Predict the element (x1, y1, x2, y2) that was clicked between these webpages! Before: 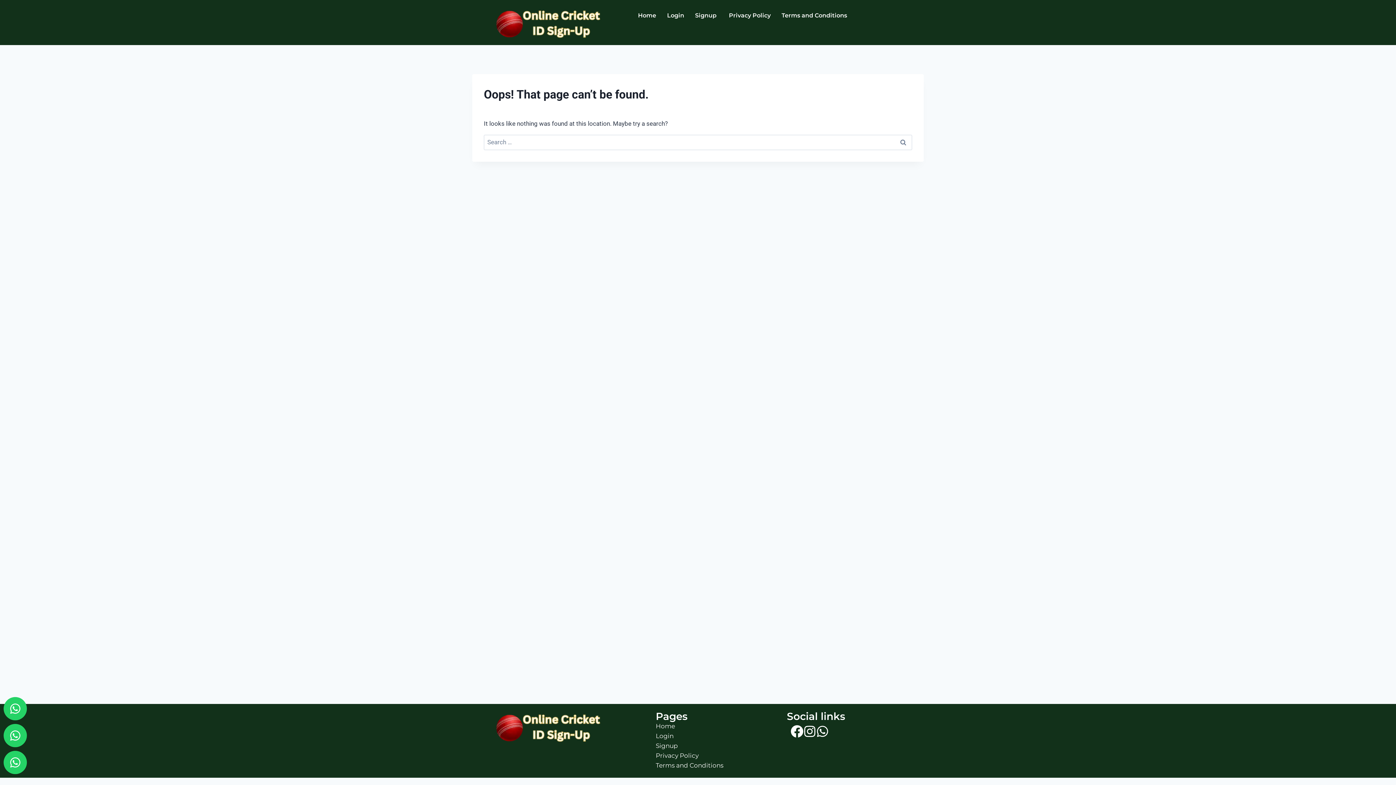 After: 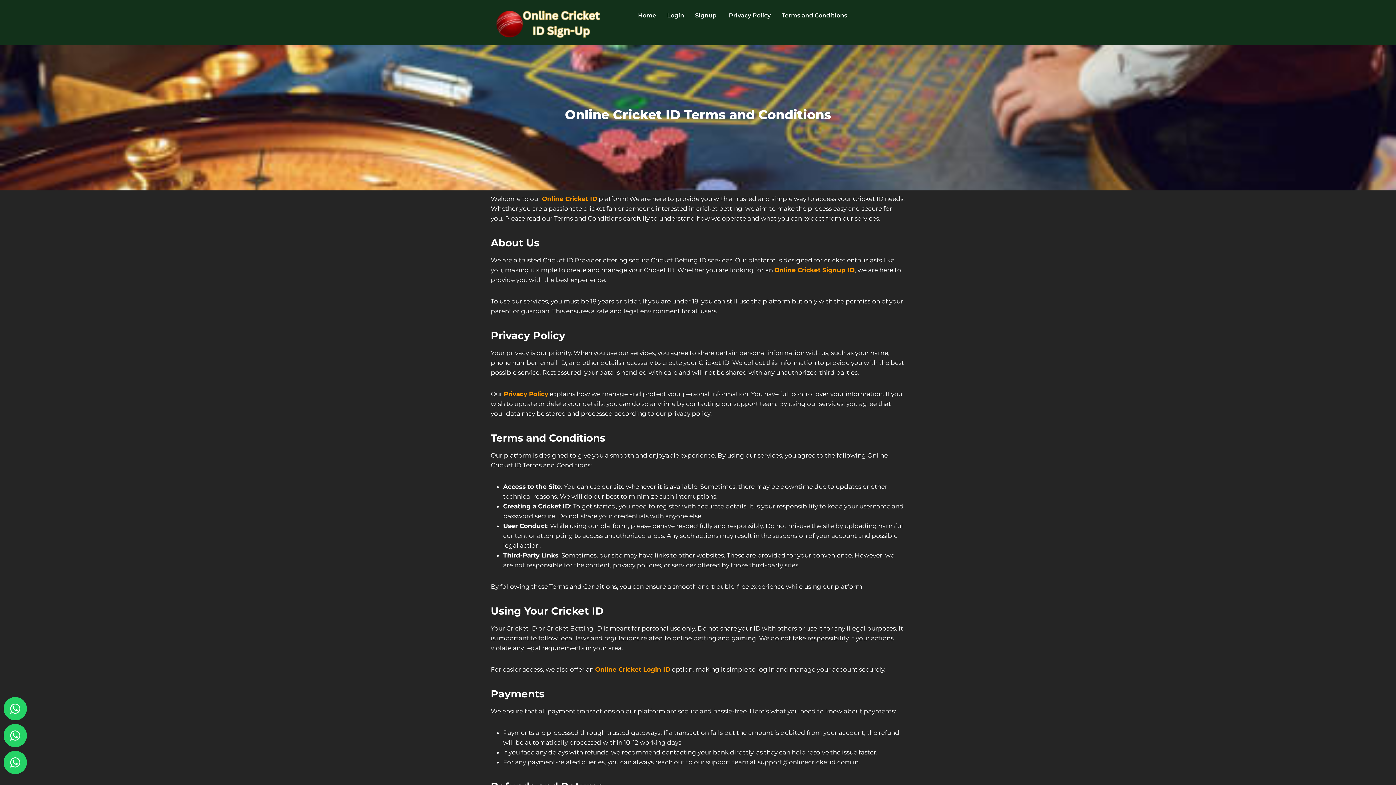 Action: label: Terms and Conditions bbox: (655, 761, 779, 770)